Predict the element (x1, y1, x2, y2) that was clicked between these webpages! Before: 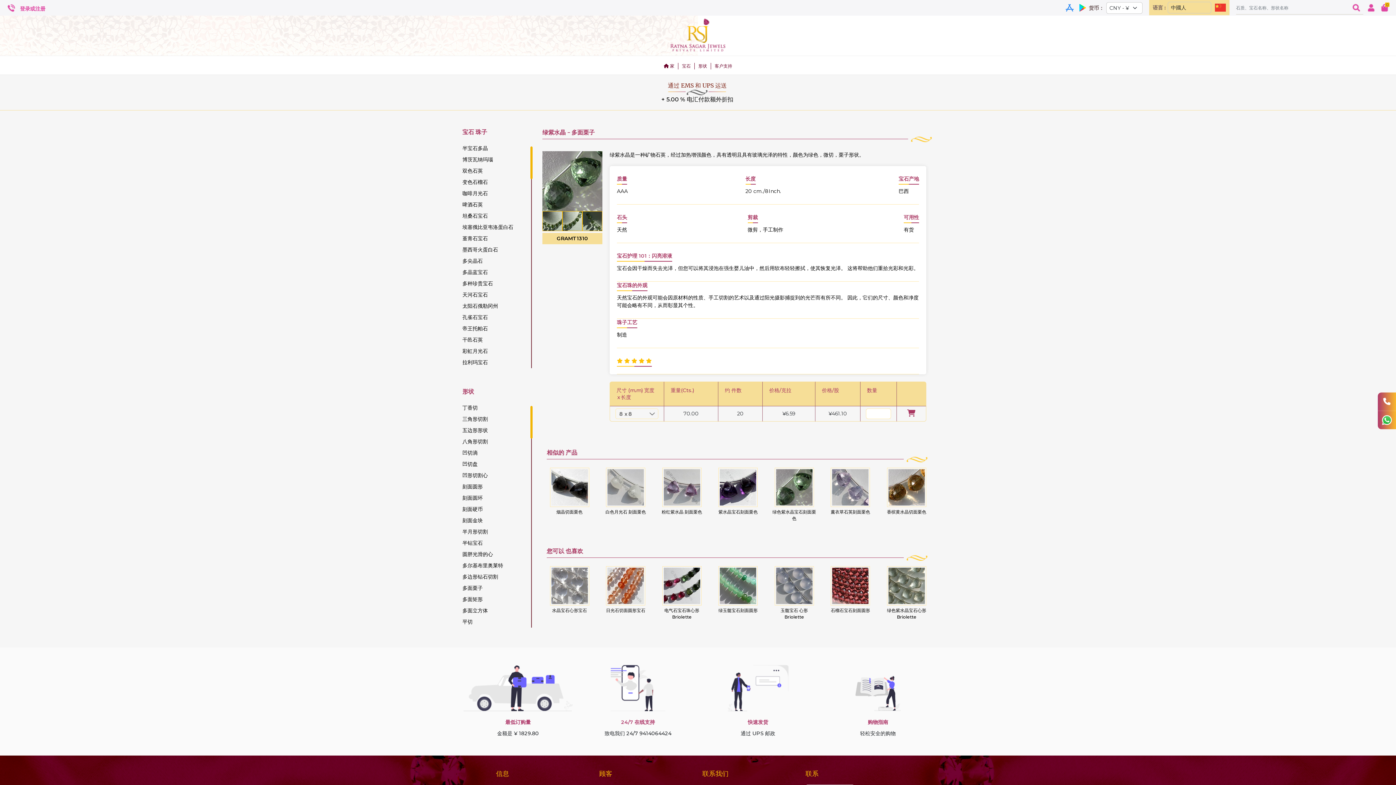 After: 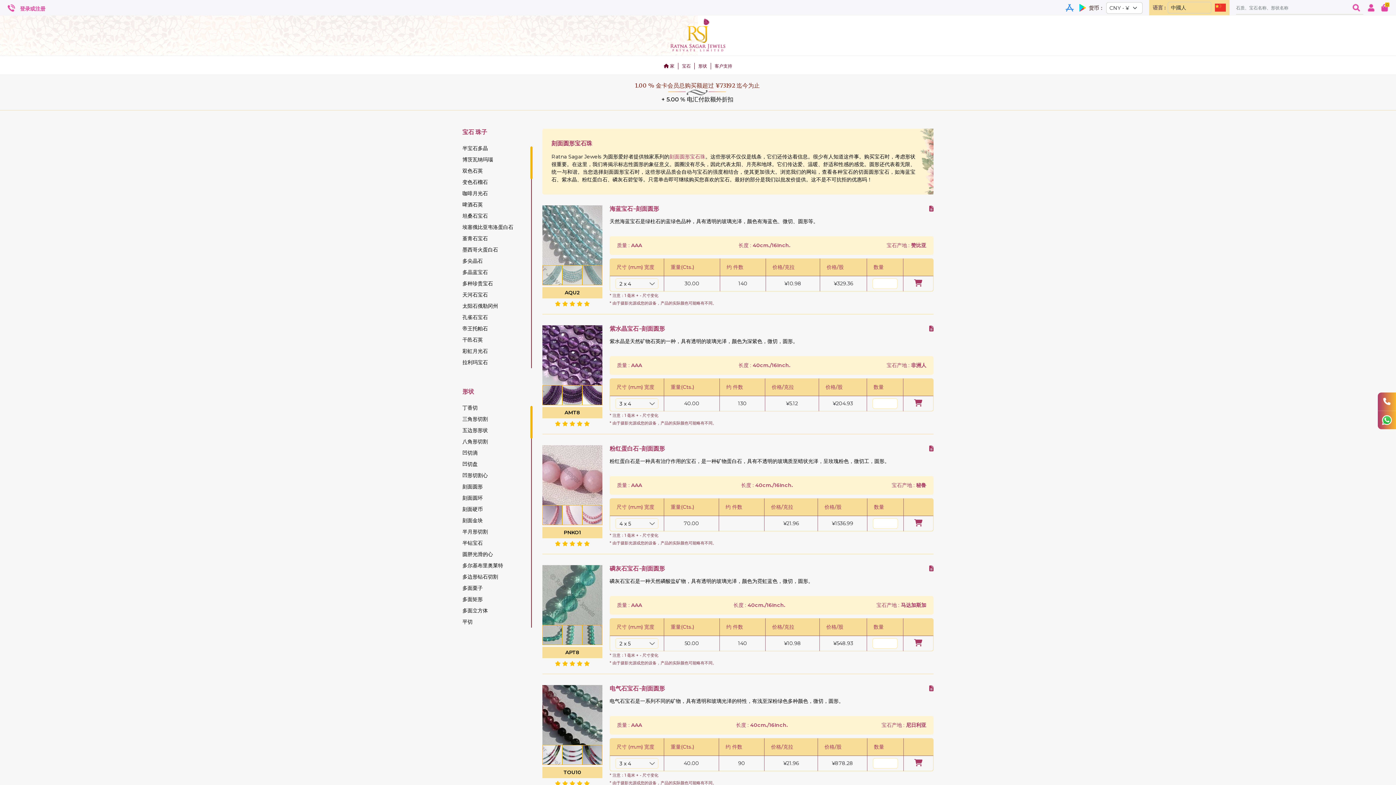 Action: label: 刻面圆形 bbox: (462, 483, 482, 490)